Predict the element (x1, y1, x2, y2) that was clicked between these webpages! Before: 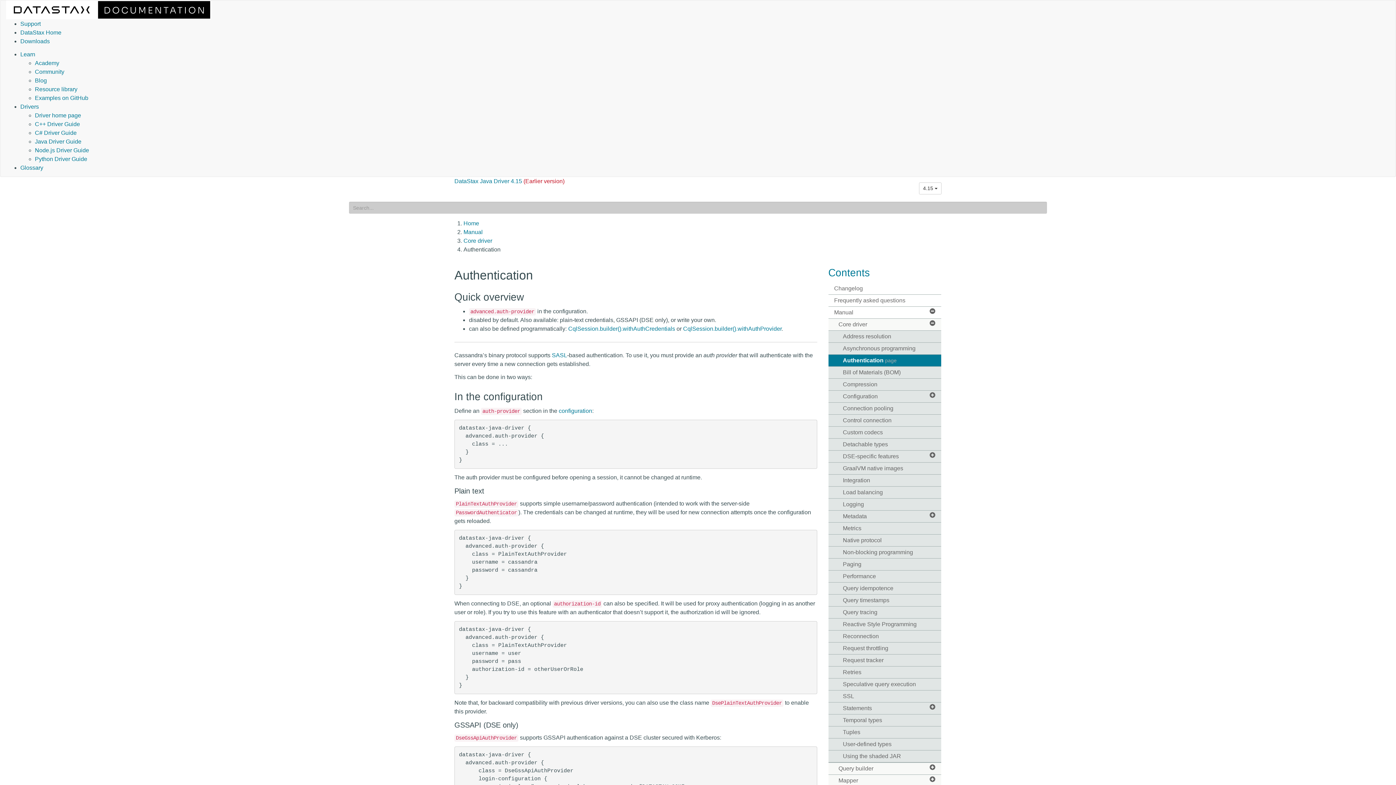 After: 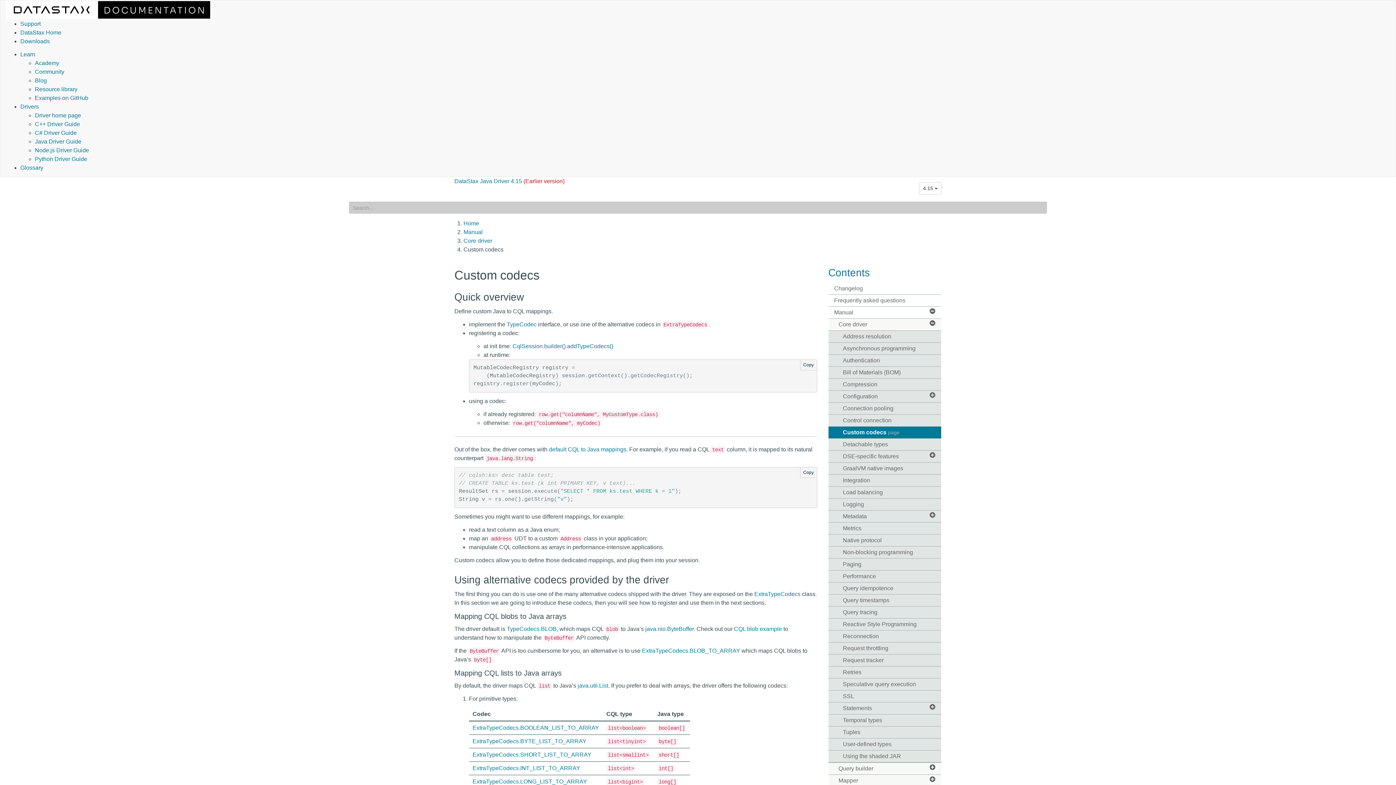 Action: label: Custom codecs bbox: (828, 426, 941, 438)